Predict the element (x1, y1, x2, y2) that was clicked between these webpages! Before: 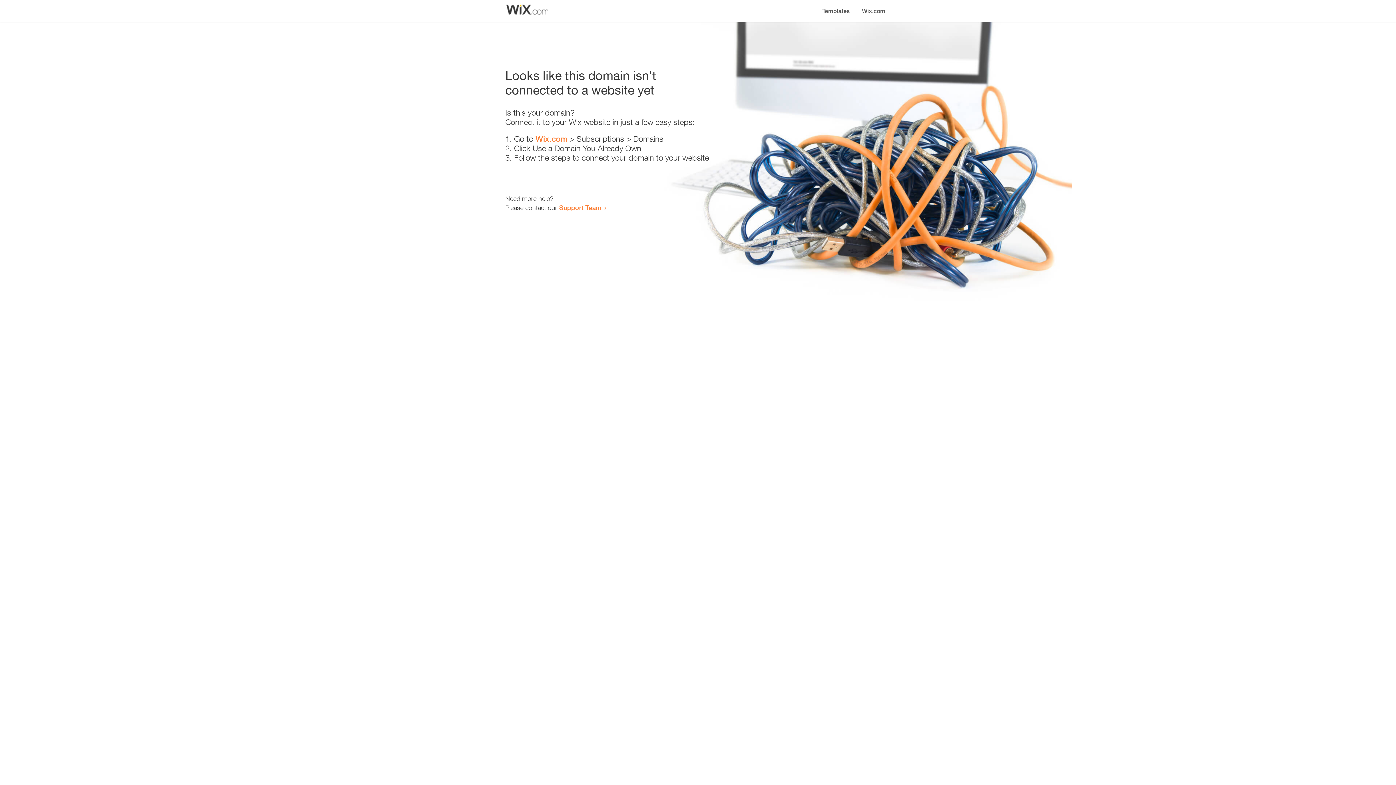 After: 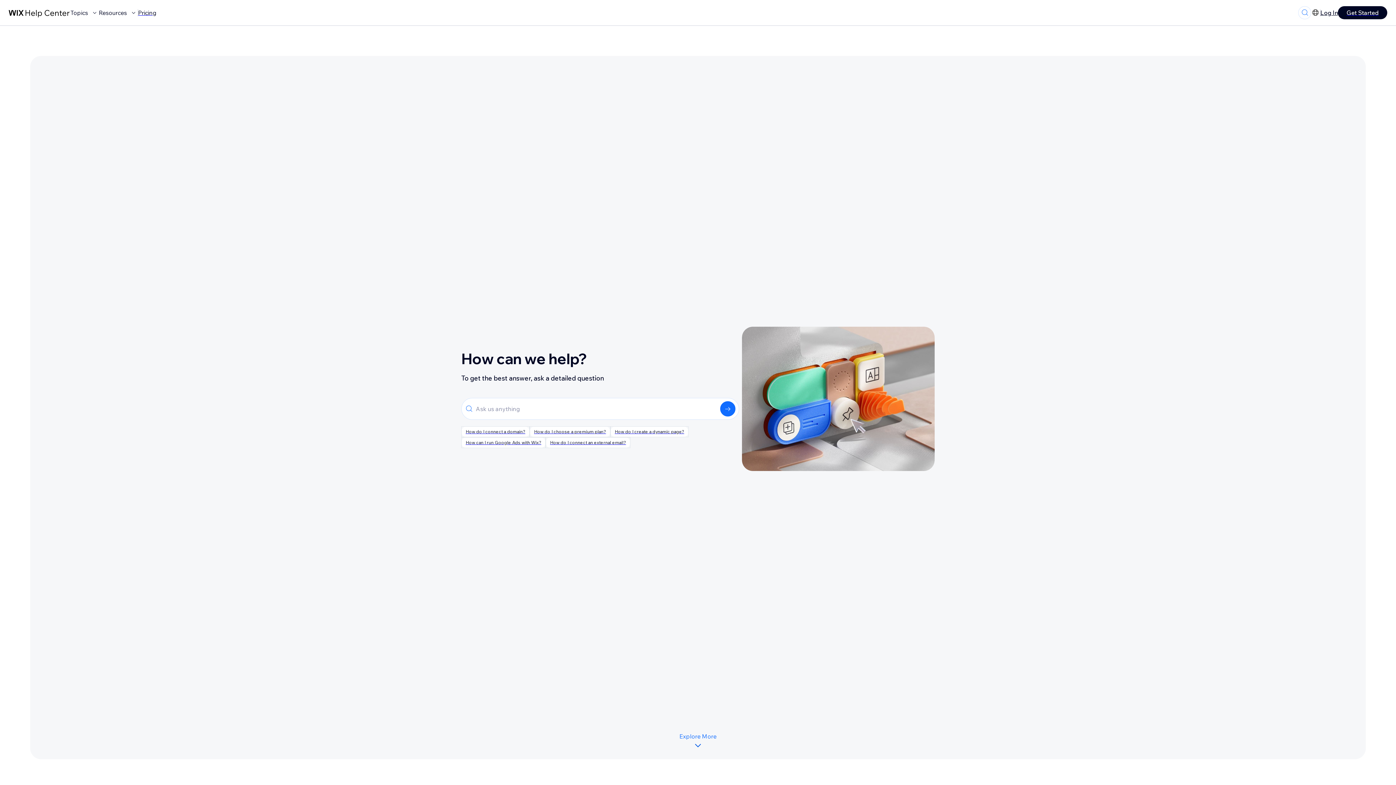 Action: label: Support Team bbox: (559, 203, 601, 211)